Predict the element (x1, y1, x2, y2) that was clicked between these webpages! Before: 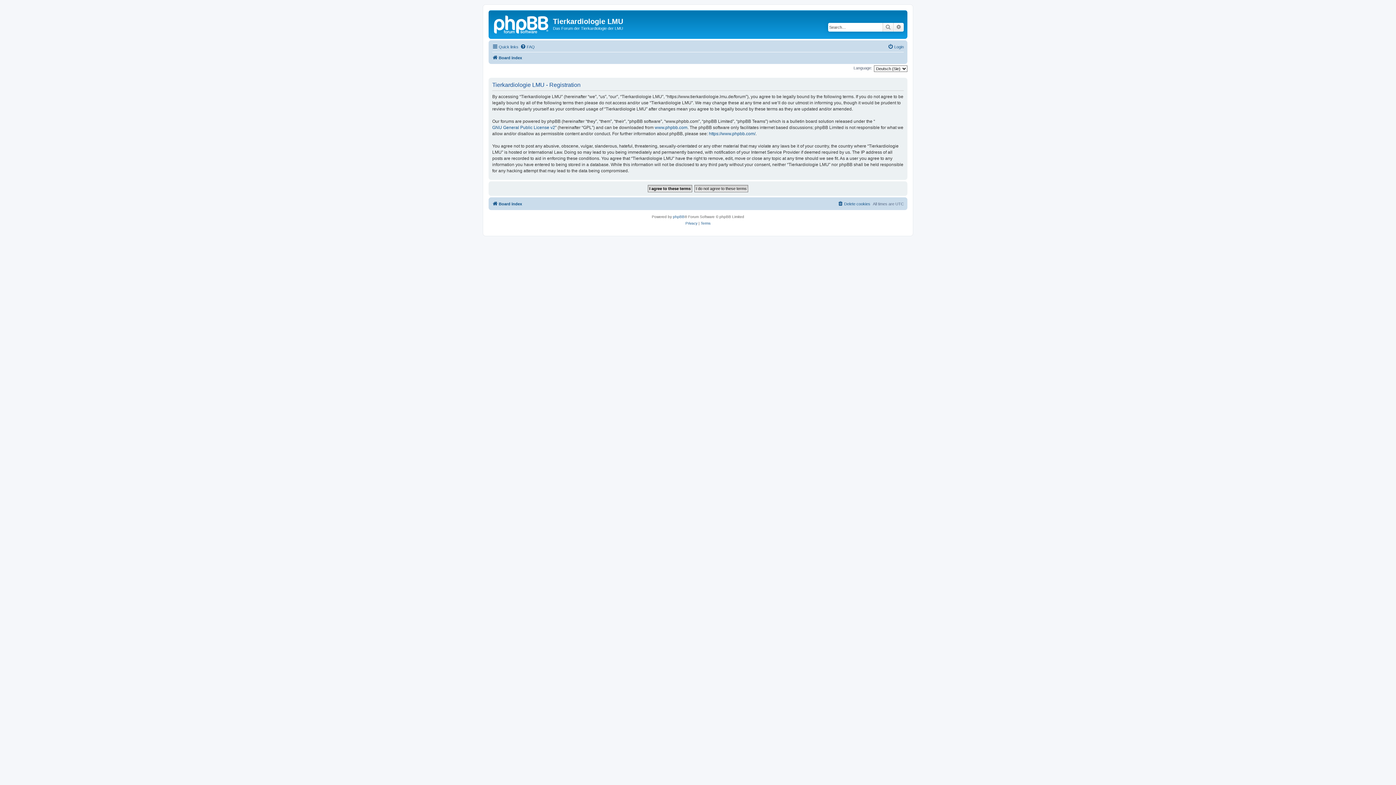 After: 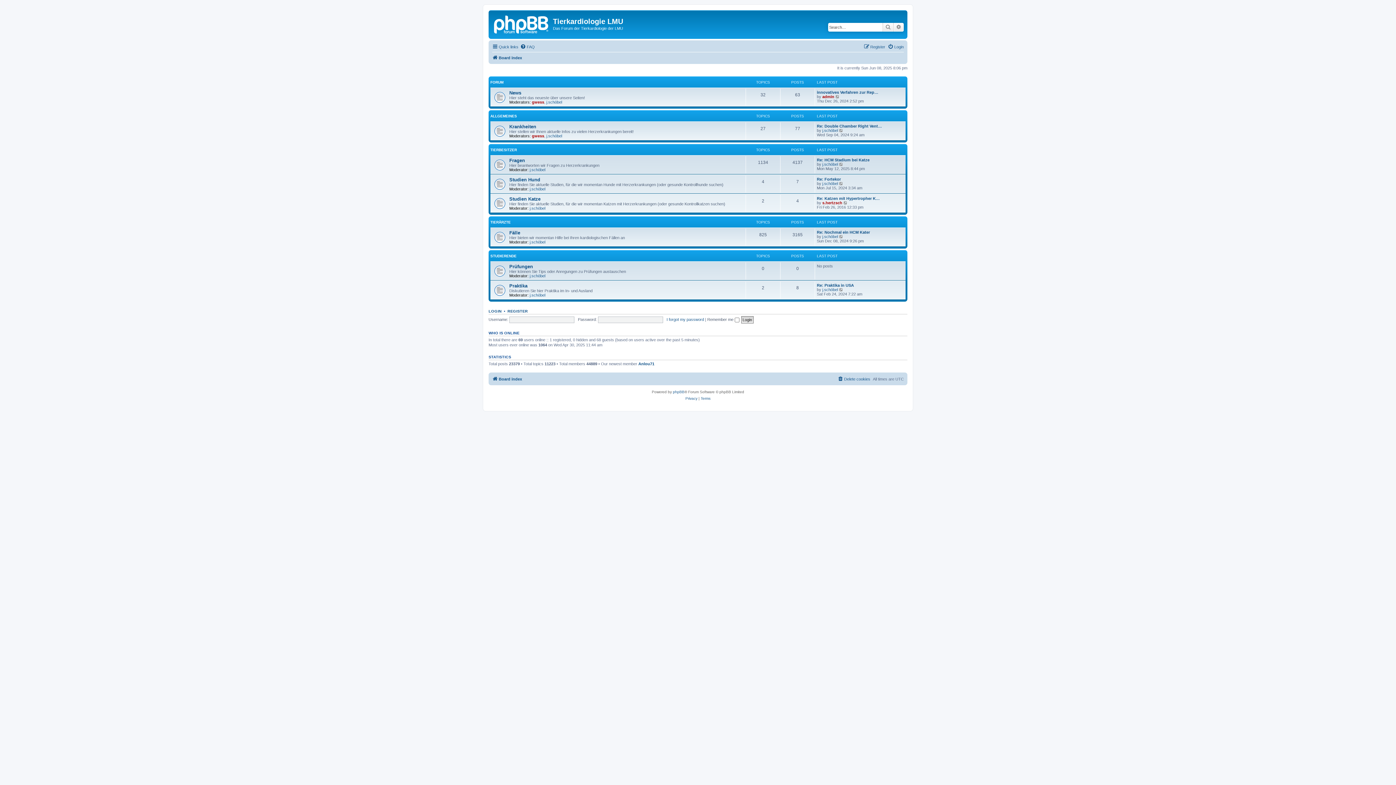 Action: bbox: (490, 12, 553, 35)